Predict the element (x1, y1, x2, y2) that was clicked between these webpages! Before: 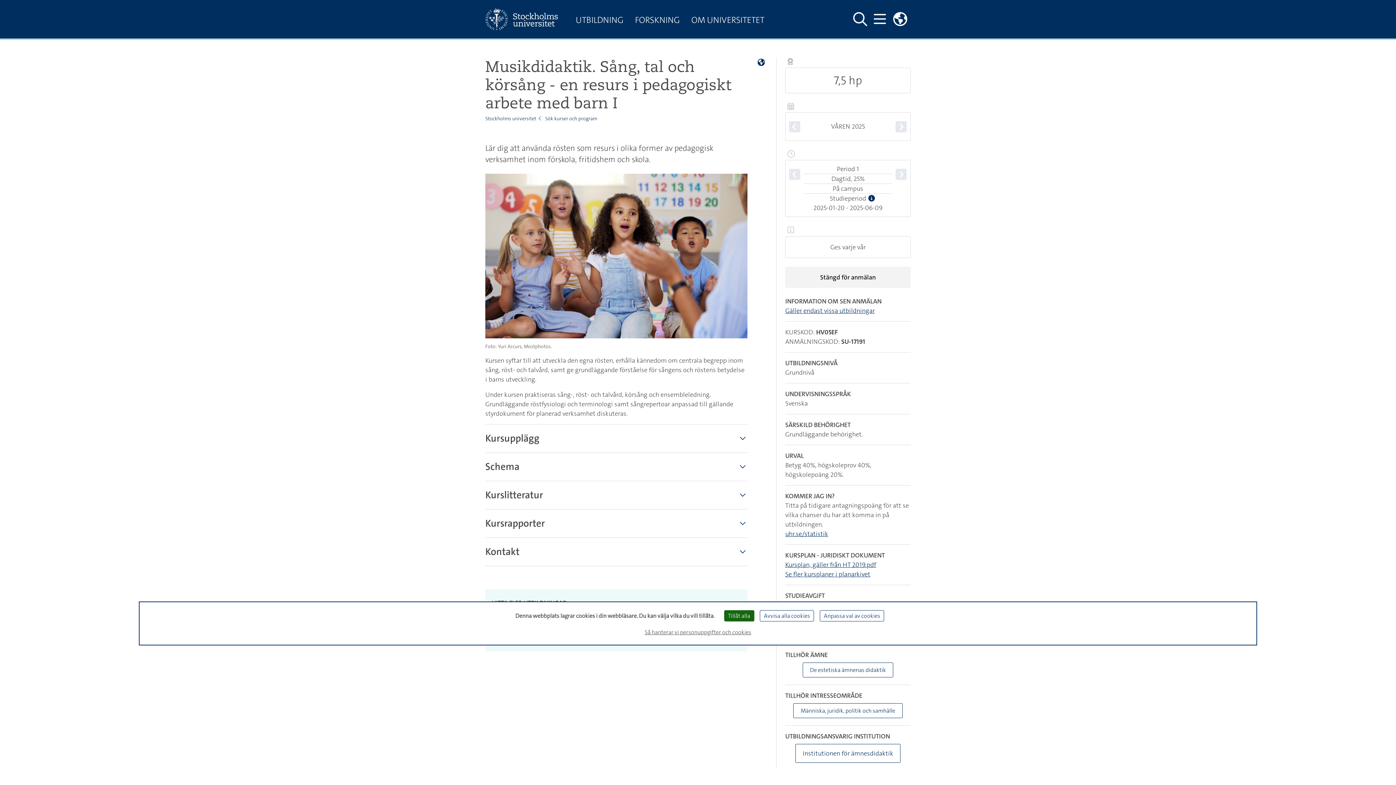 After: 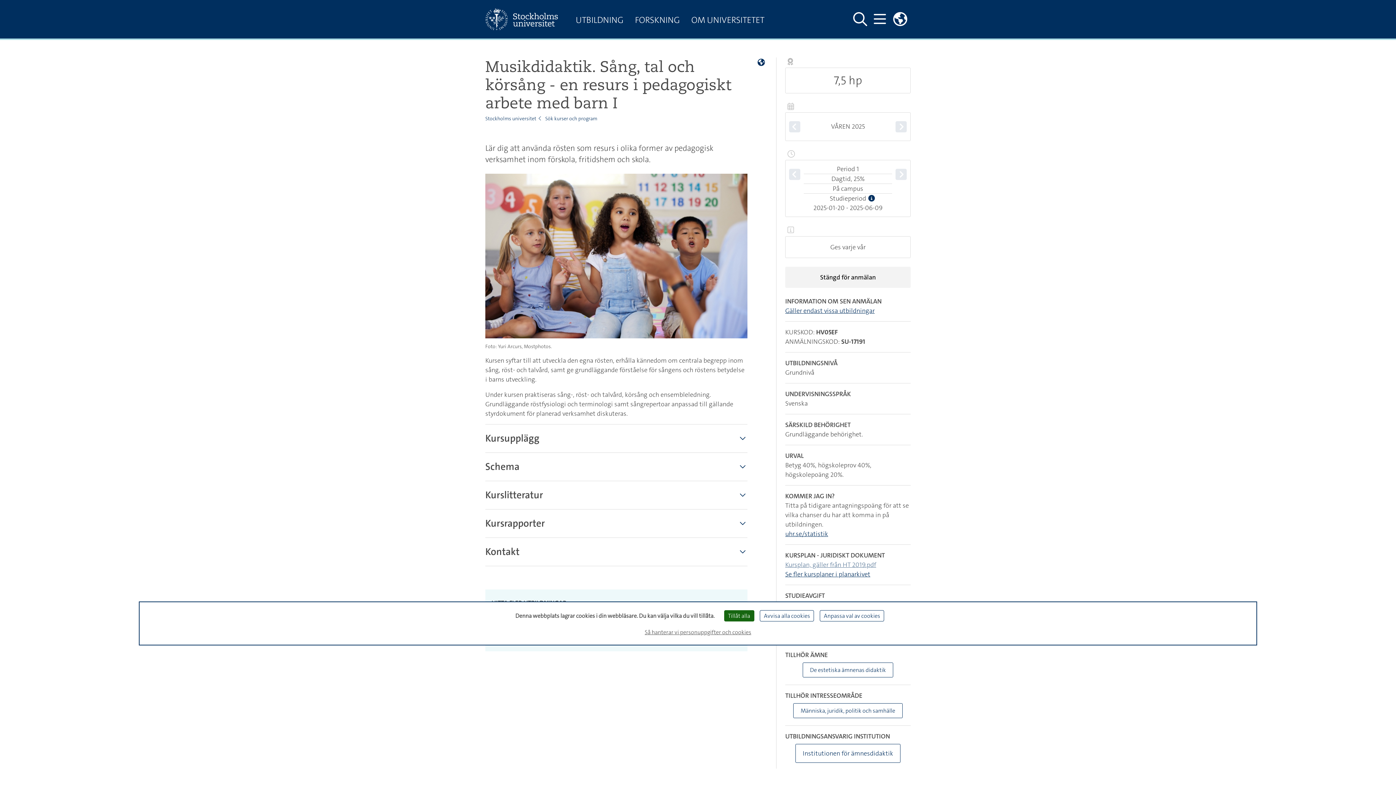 Action: label: Kursplan, gäller från HT 2019.pdf bbox: (785, 560, 876, 569)